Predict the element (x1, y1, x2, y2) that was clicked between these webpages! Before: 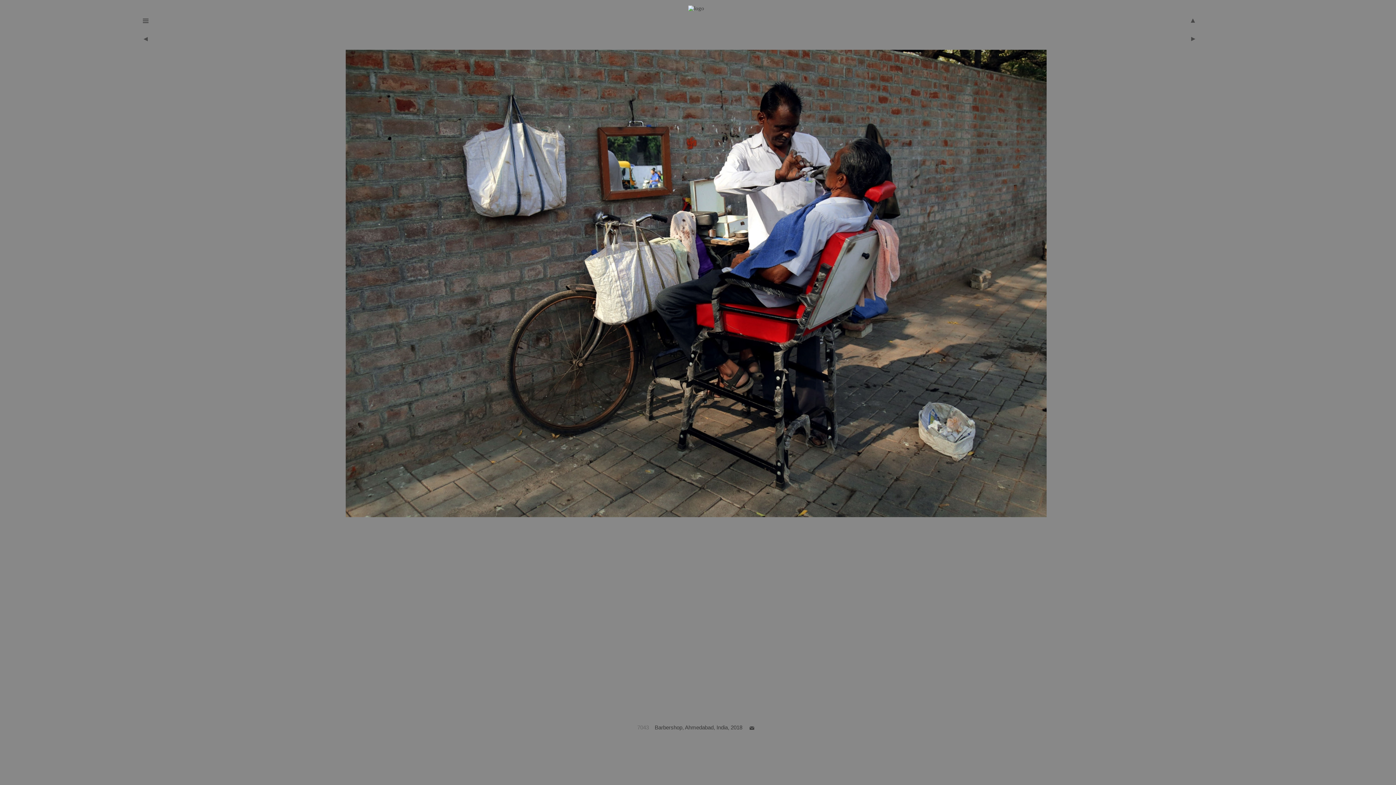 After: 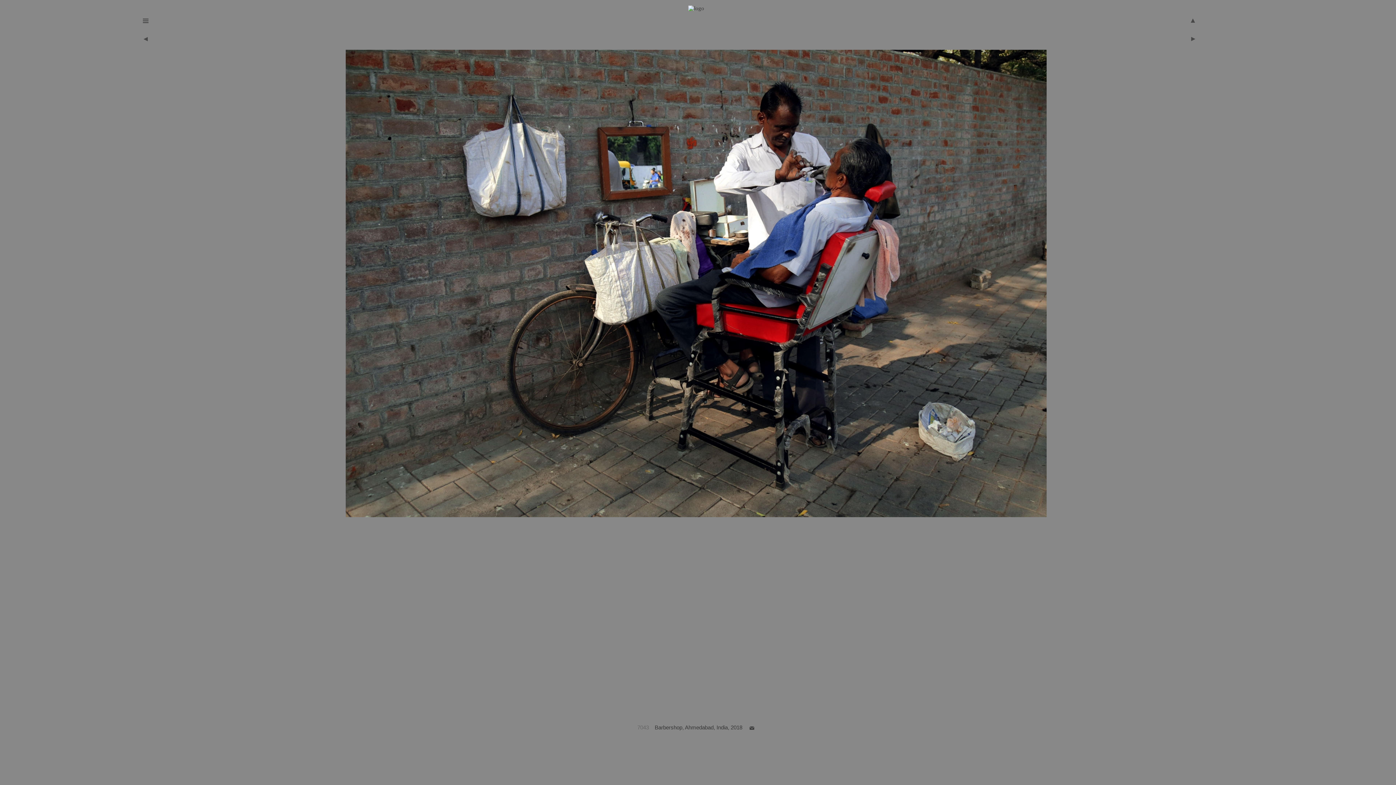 Action: label:   bbox: (748, 724, 754, 731)